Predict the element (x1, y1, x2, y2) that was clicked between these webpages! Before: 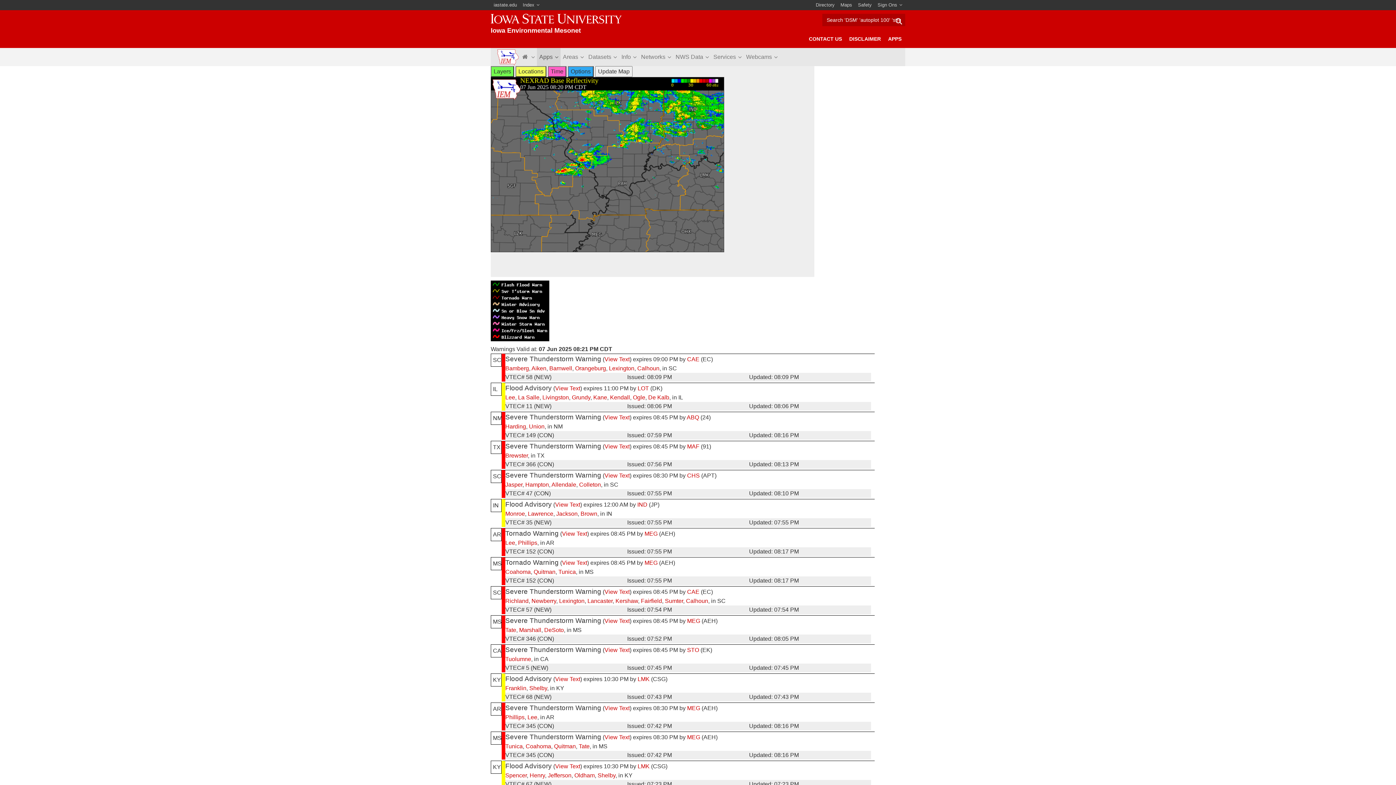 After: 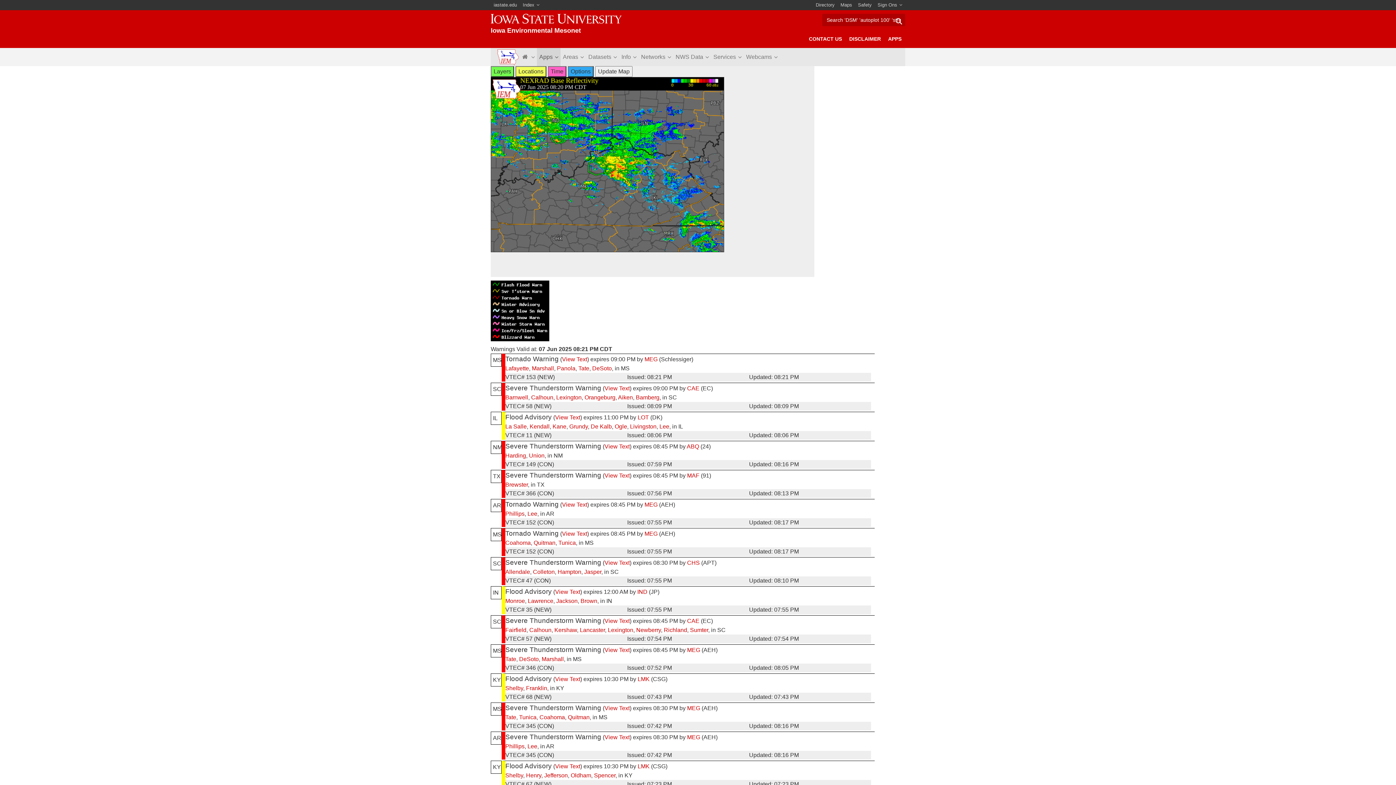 Action: label: Shelby bbox: (597, 772, 615, 778)